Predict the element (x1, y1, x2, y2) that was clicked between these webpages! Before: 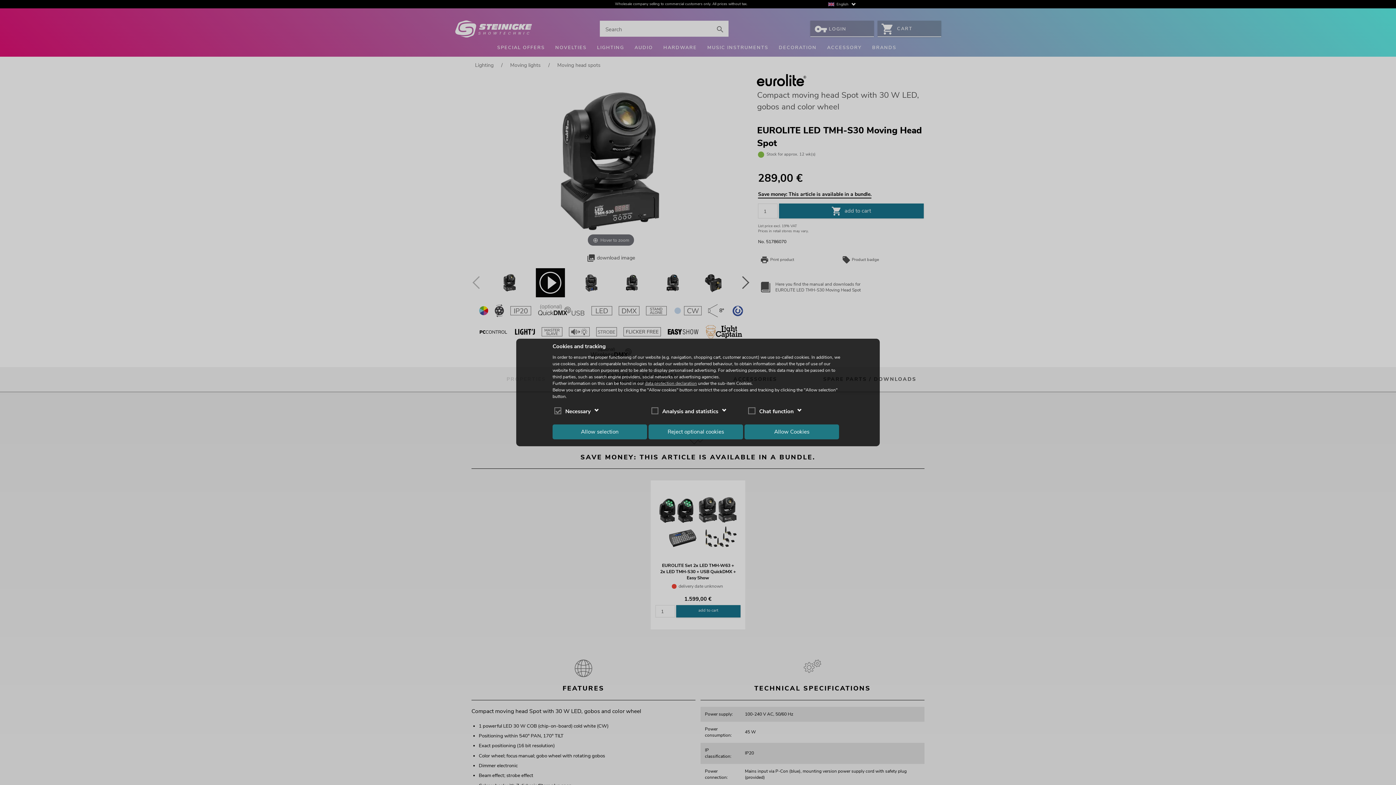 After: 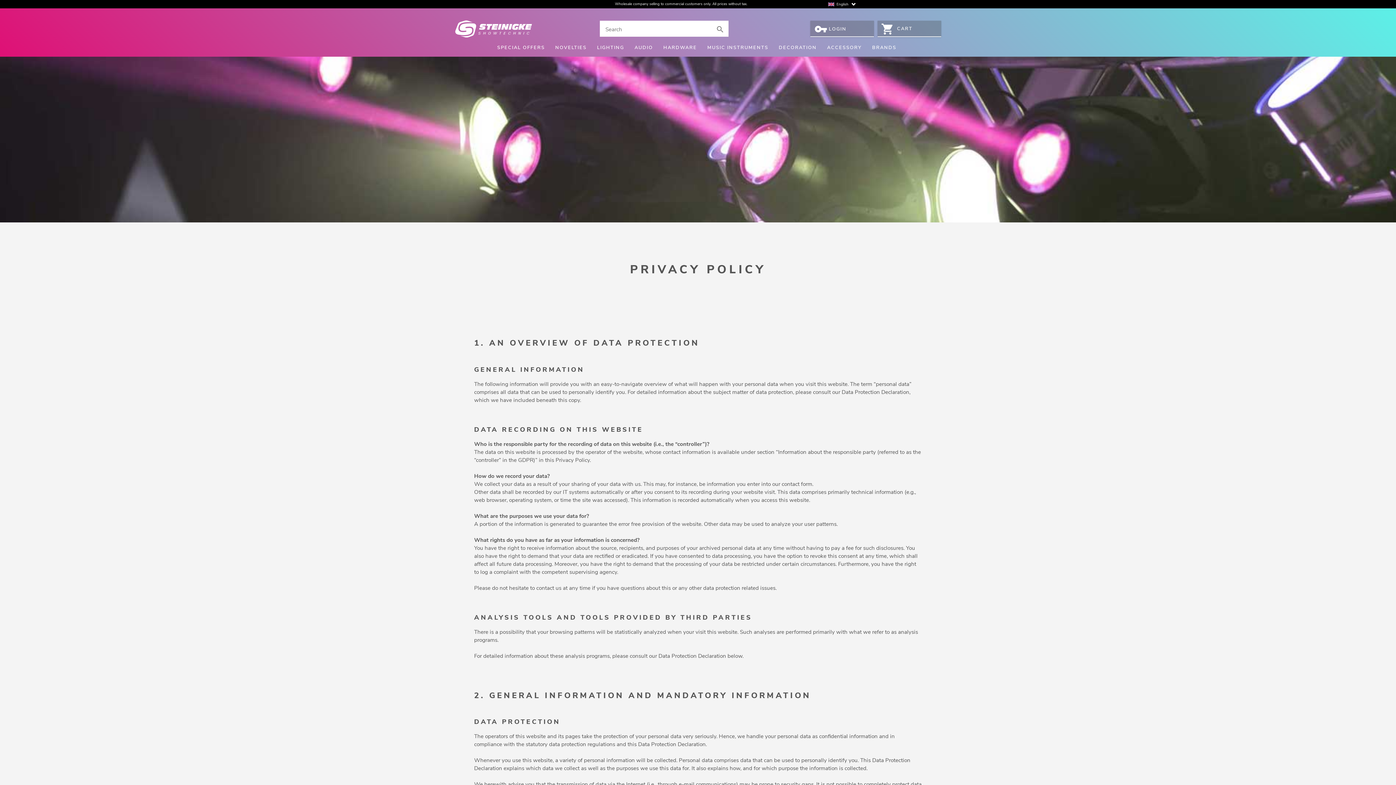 Action: label: data protection declaration bbox: (645, 380, 697, 386)